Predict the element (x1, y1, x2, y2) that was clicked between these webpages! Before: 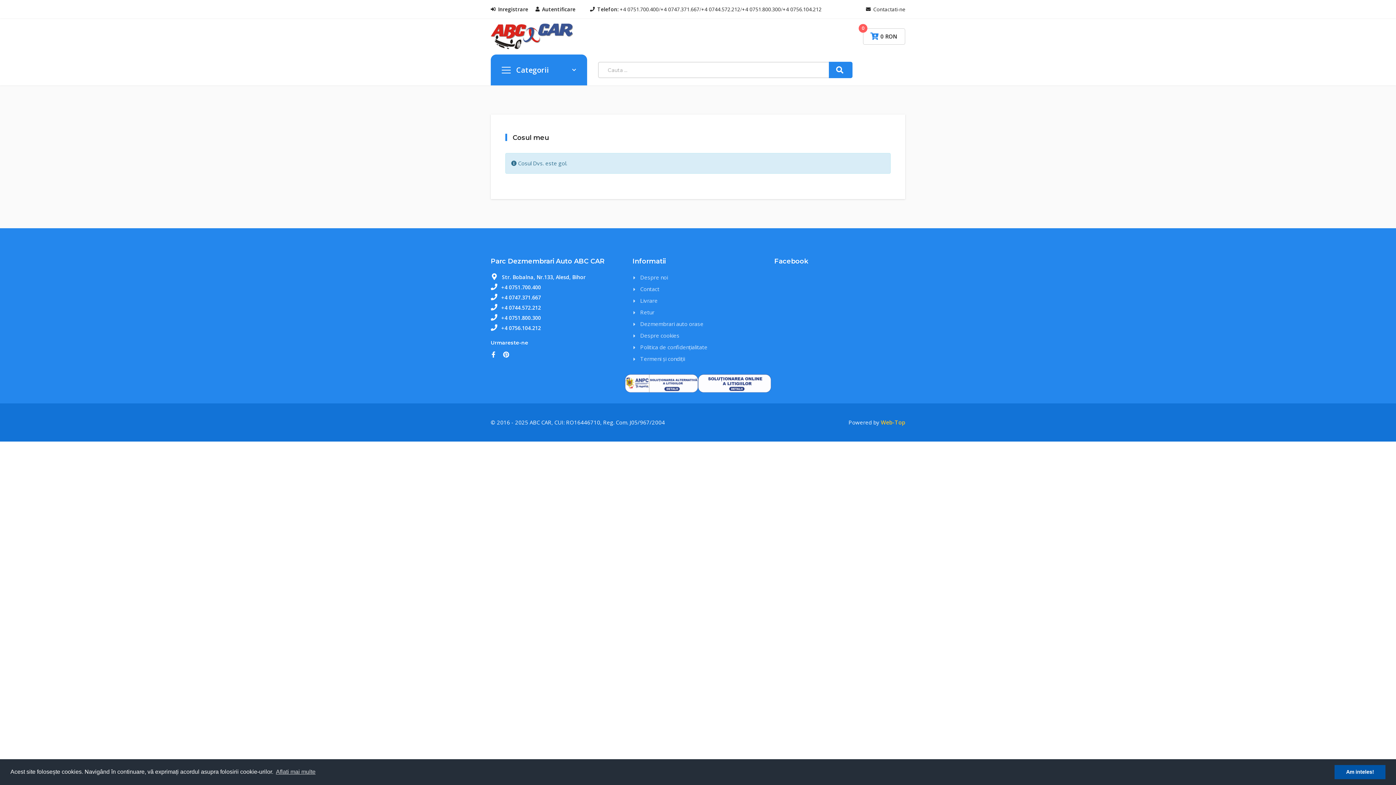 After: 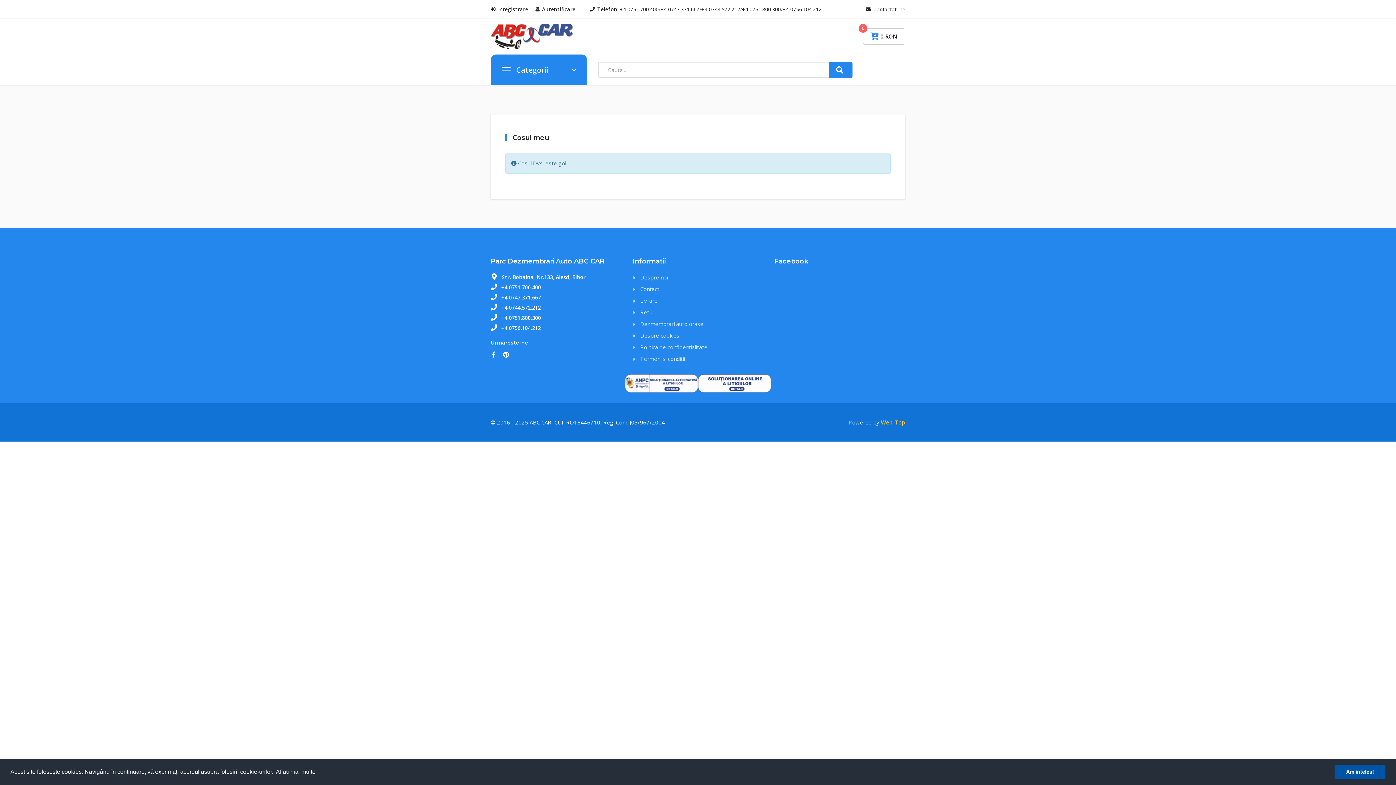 Action: label: learn more about cookies bbox: (274, 766, 316, 777)